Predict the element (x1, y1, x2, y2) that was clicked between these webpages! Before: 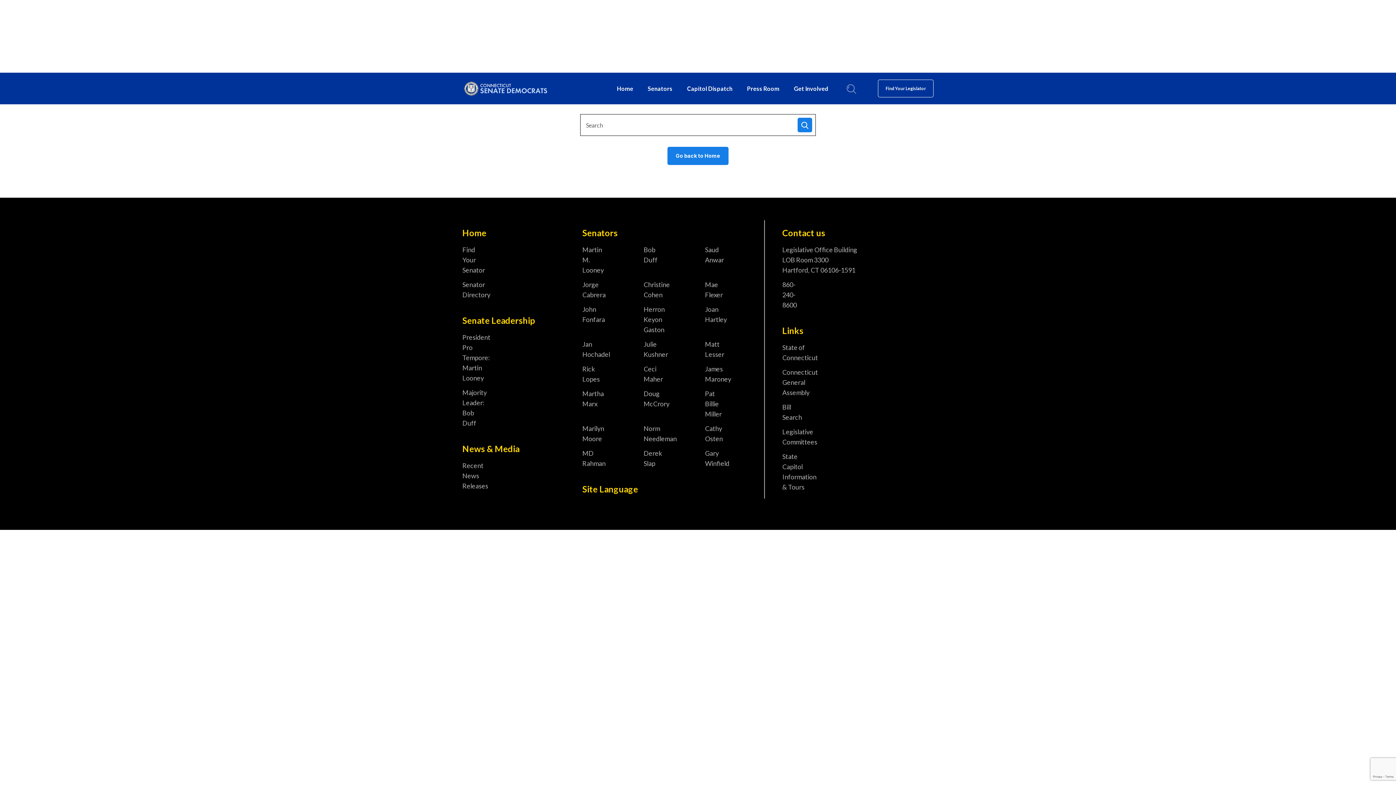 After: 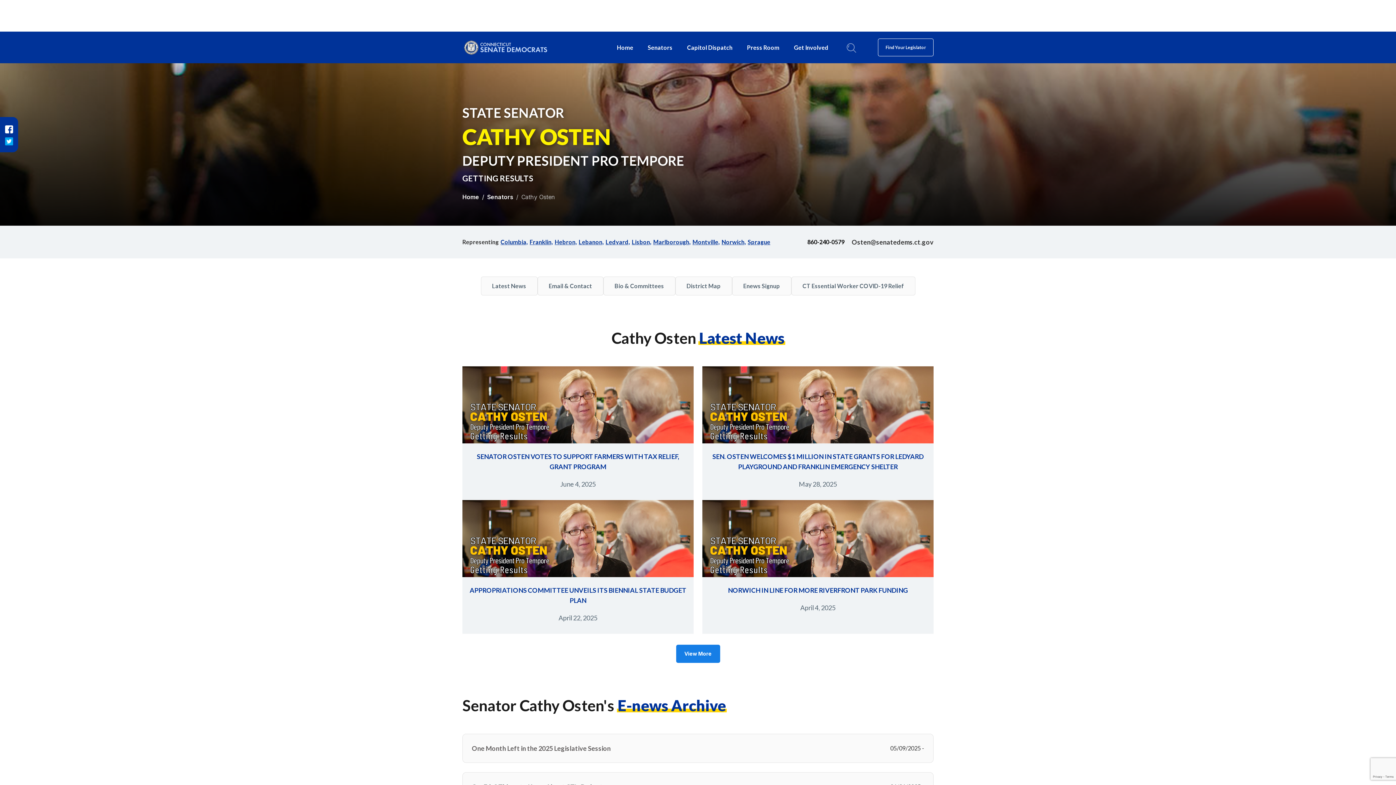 Action: label: Cathy Osten bbox: (705, 423, 723, 444)